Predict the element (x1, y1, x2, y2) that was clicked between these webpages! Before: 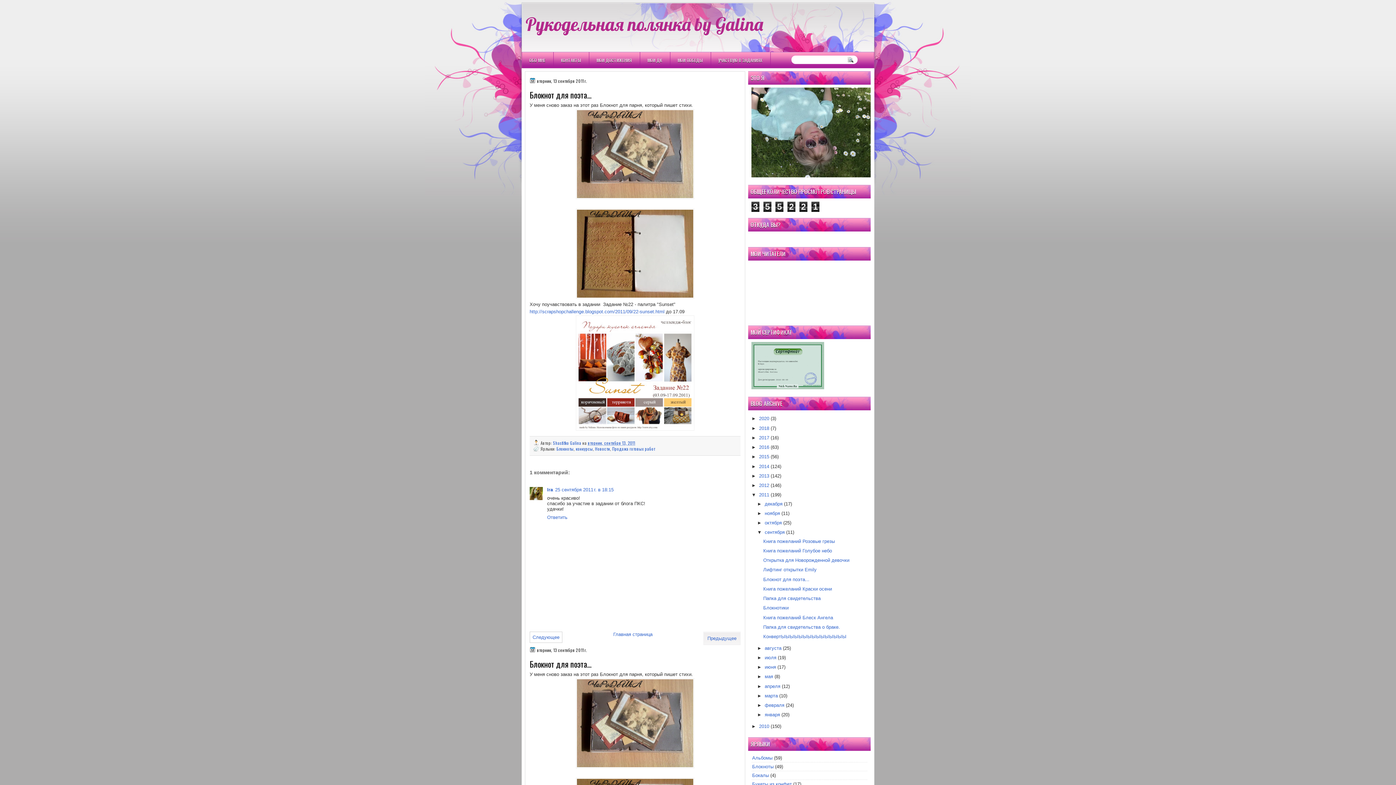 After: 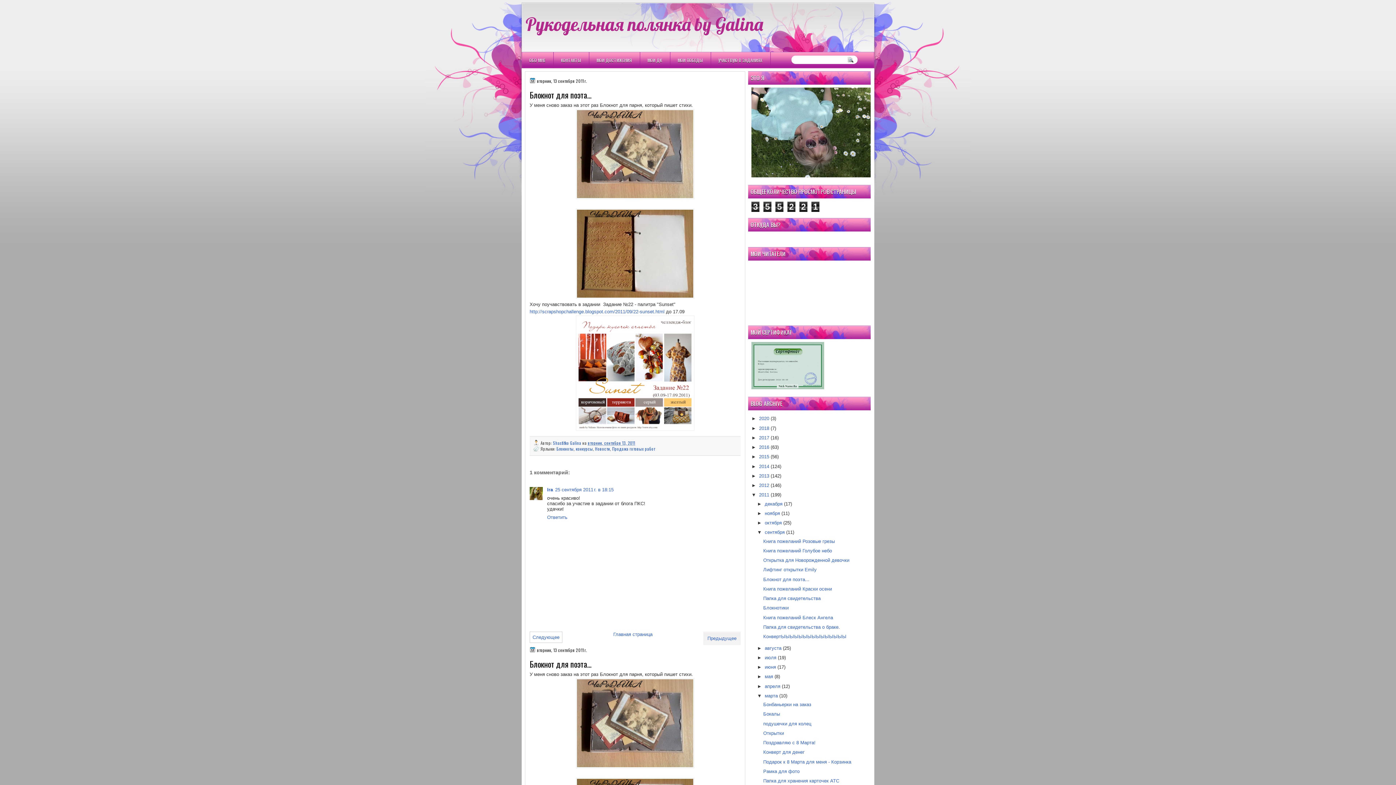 Action: label: ►   bbox: (757, 693, 764, 698)